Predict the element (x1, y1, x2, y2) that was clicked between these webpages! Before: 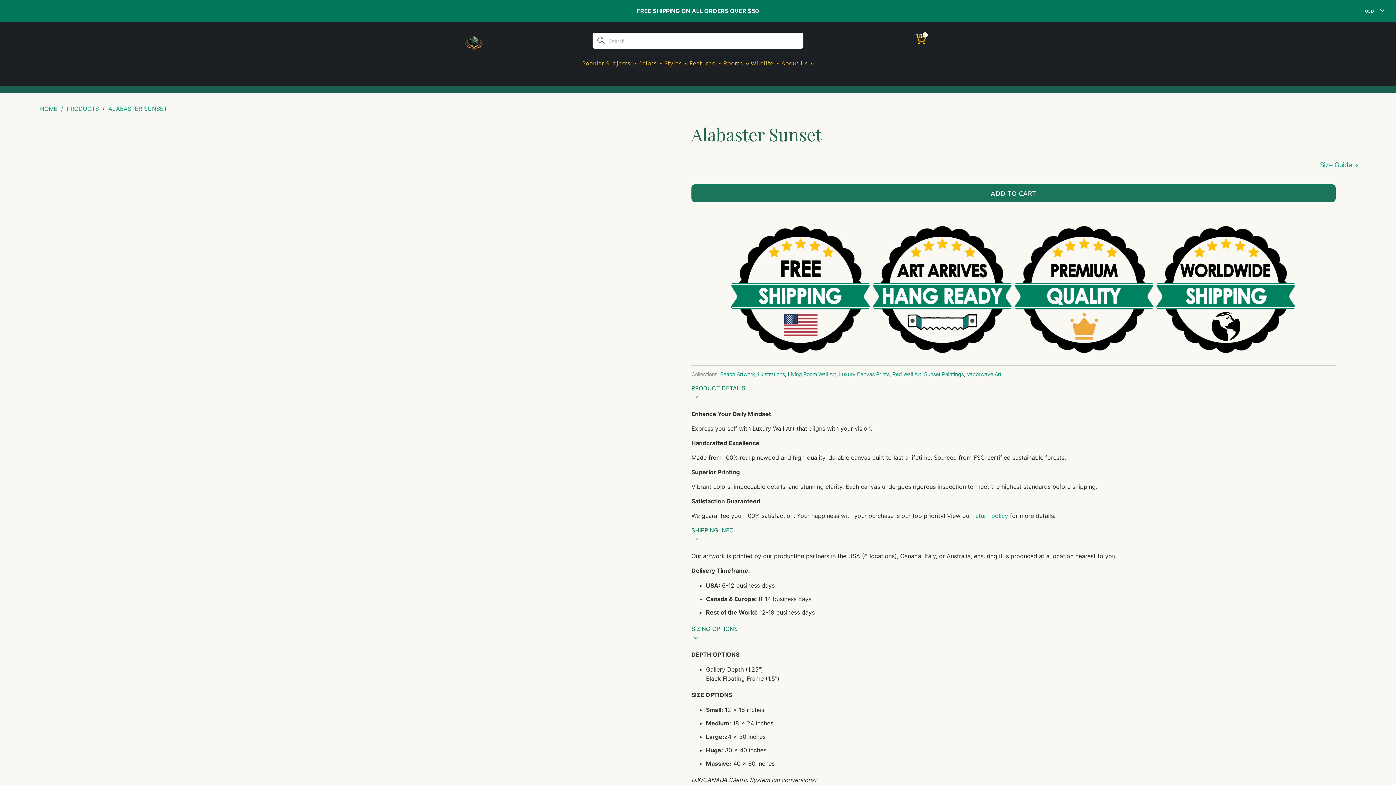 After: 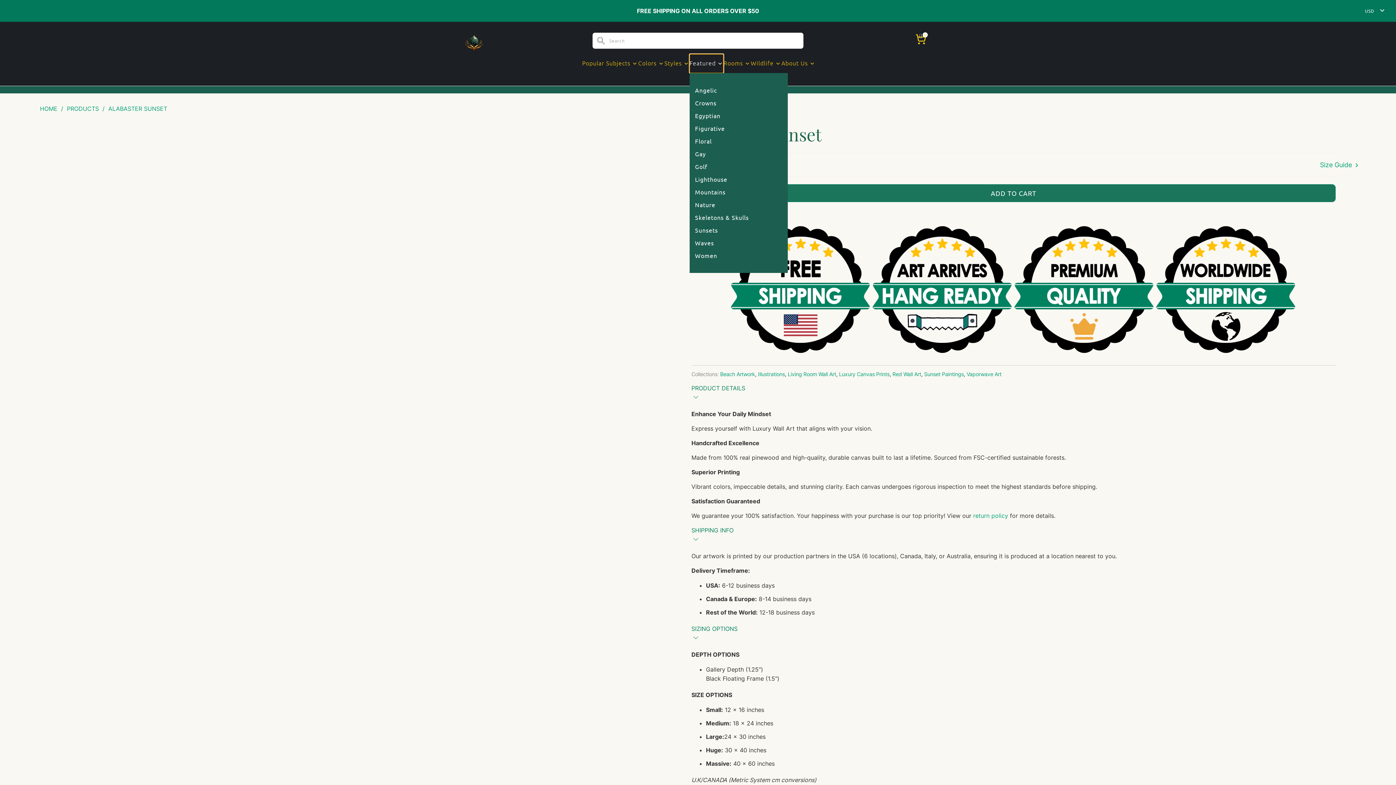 Action: label: Featured  bbox: (689, 54, 723, 73)